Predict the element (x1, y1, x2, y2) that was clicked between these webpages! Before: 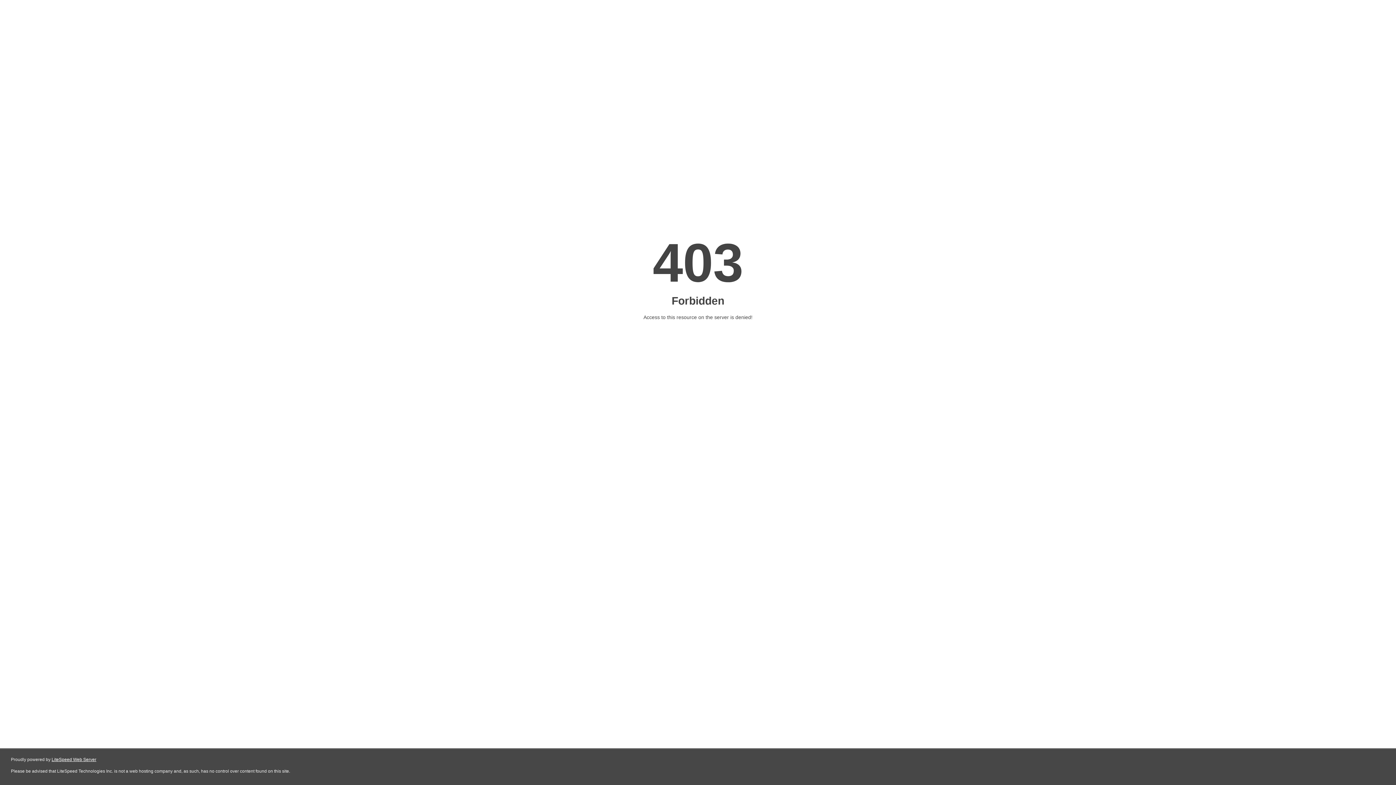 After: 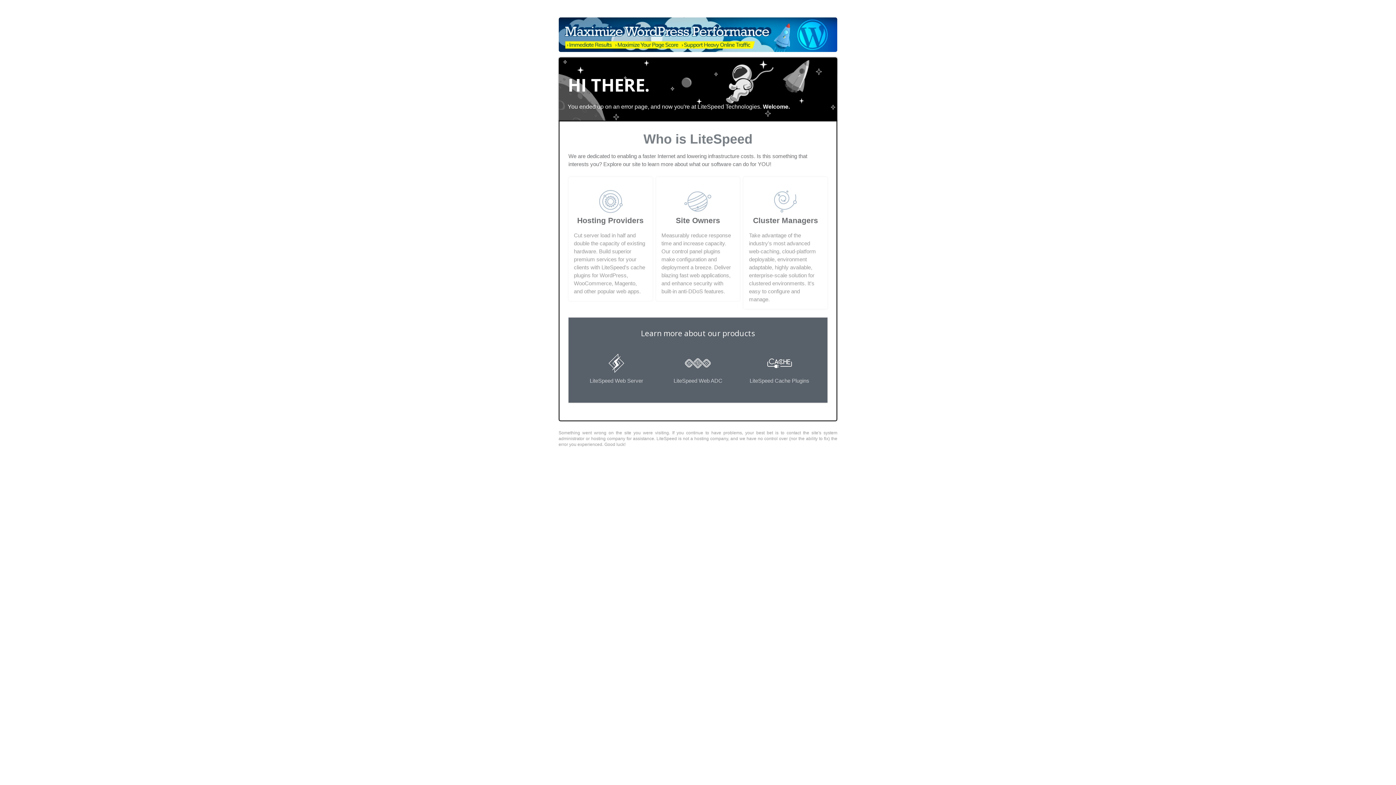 Action: label: LiteSpeed Web Server bbox: (51, 757, 96, 762)